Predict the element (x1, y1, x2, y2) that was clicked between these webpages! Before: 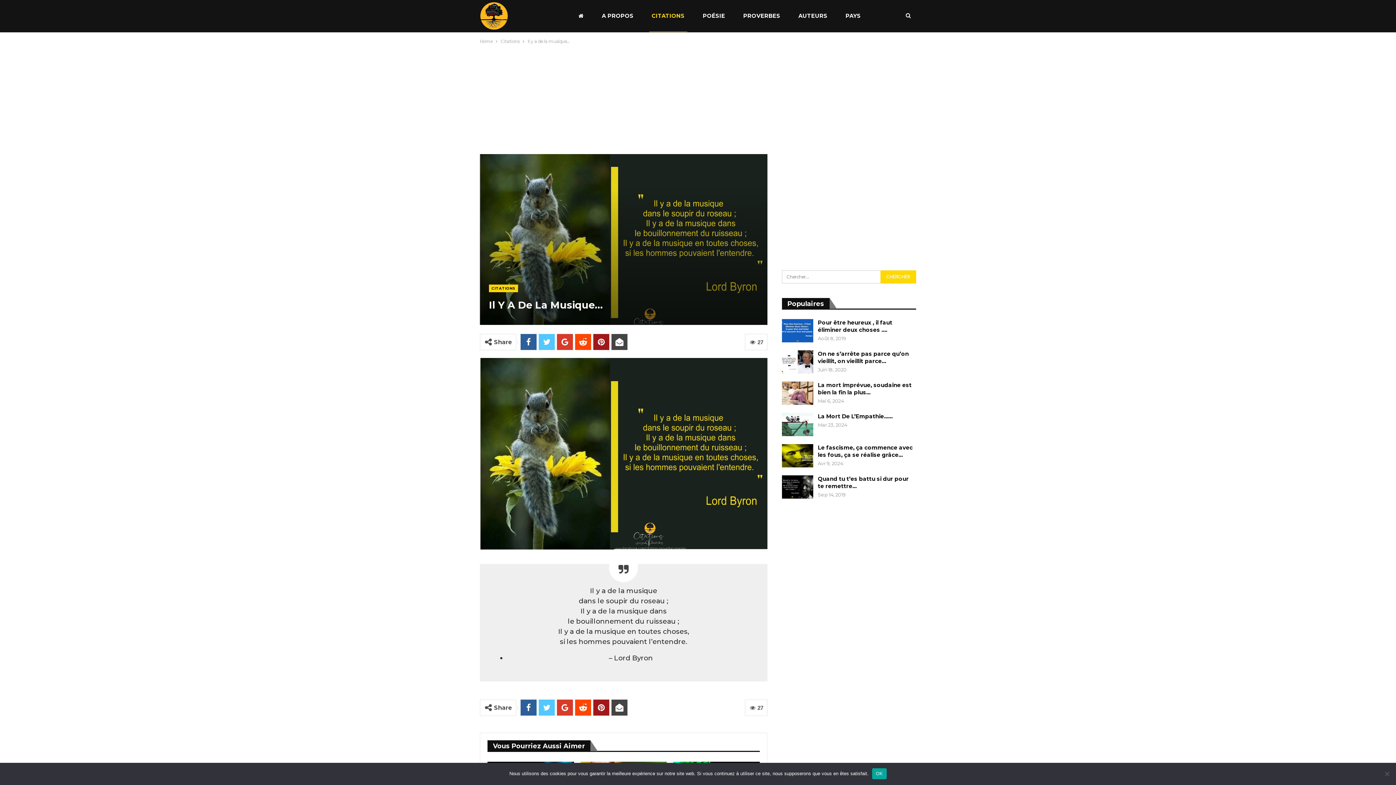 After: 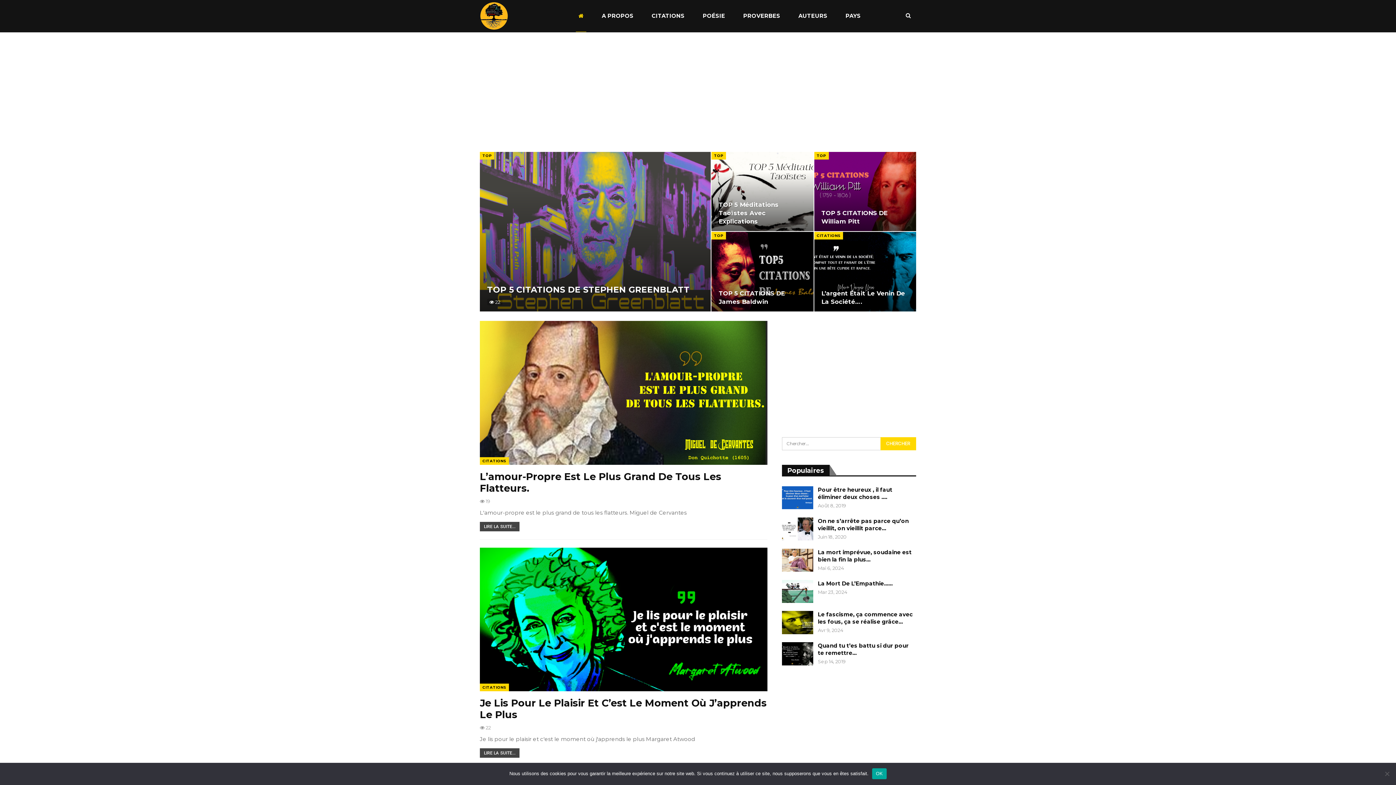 Action: bbox: (480, 37, 492, 45) label: Home